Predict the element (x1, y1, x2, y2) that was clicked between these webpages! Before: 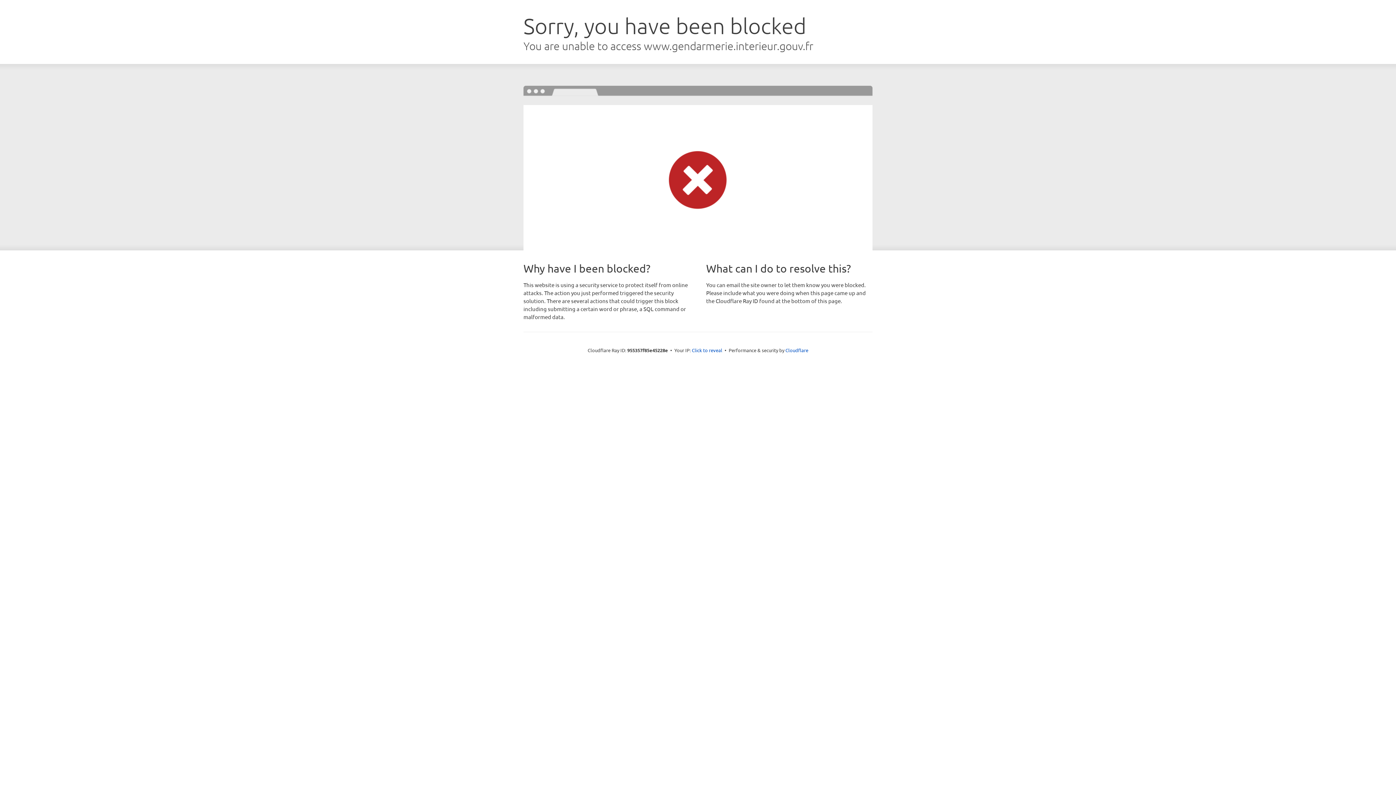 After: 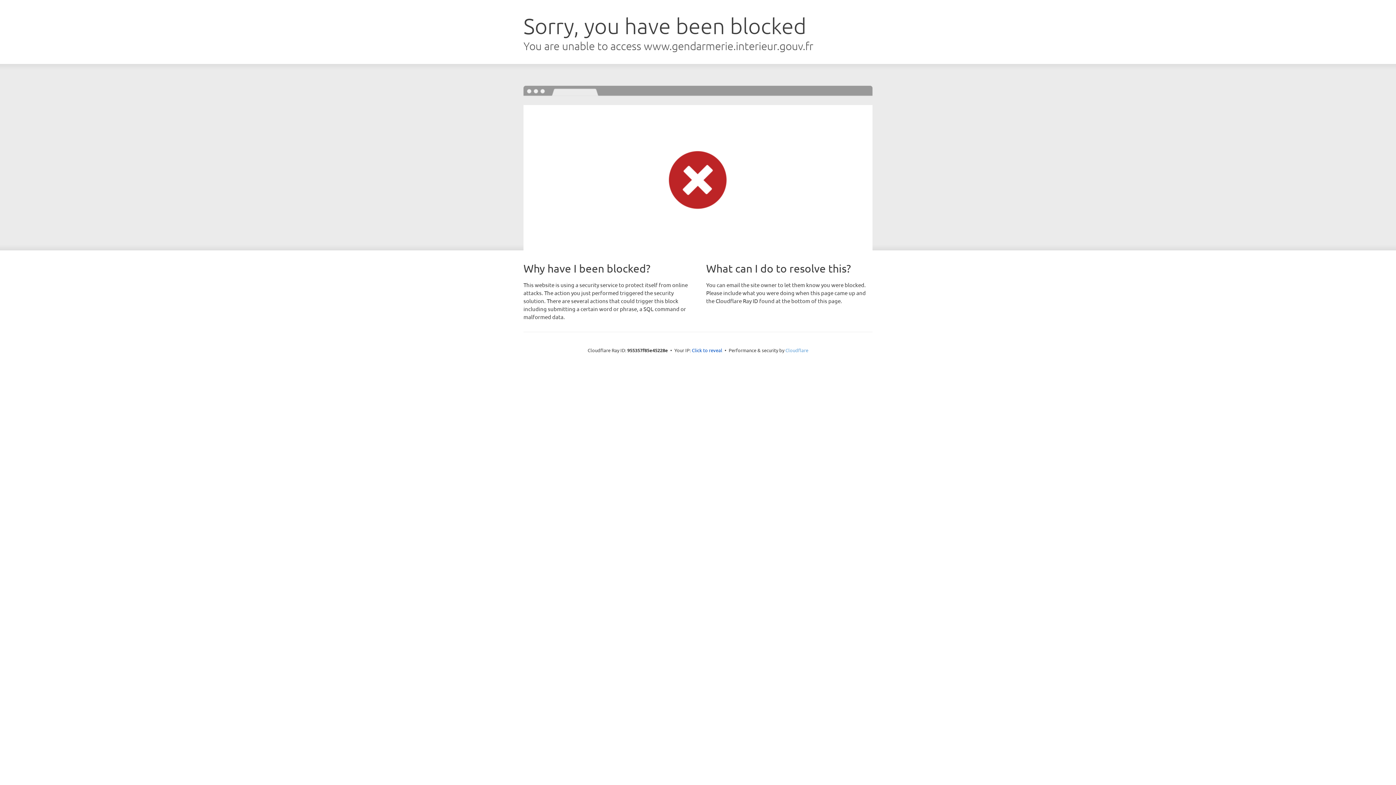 Action: label: Cloudflare bbox: (785, 347, 808, 353)